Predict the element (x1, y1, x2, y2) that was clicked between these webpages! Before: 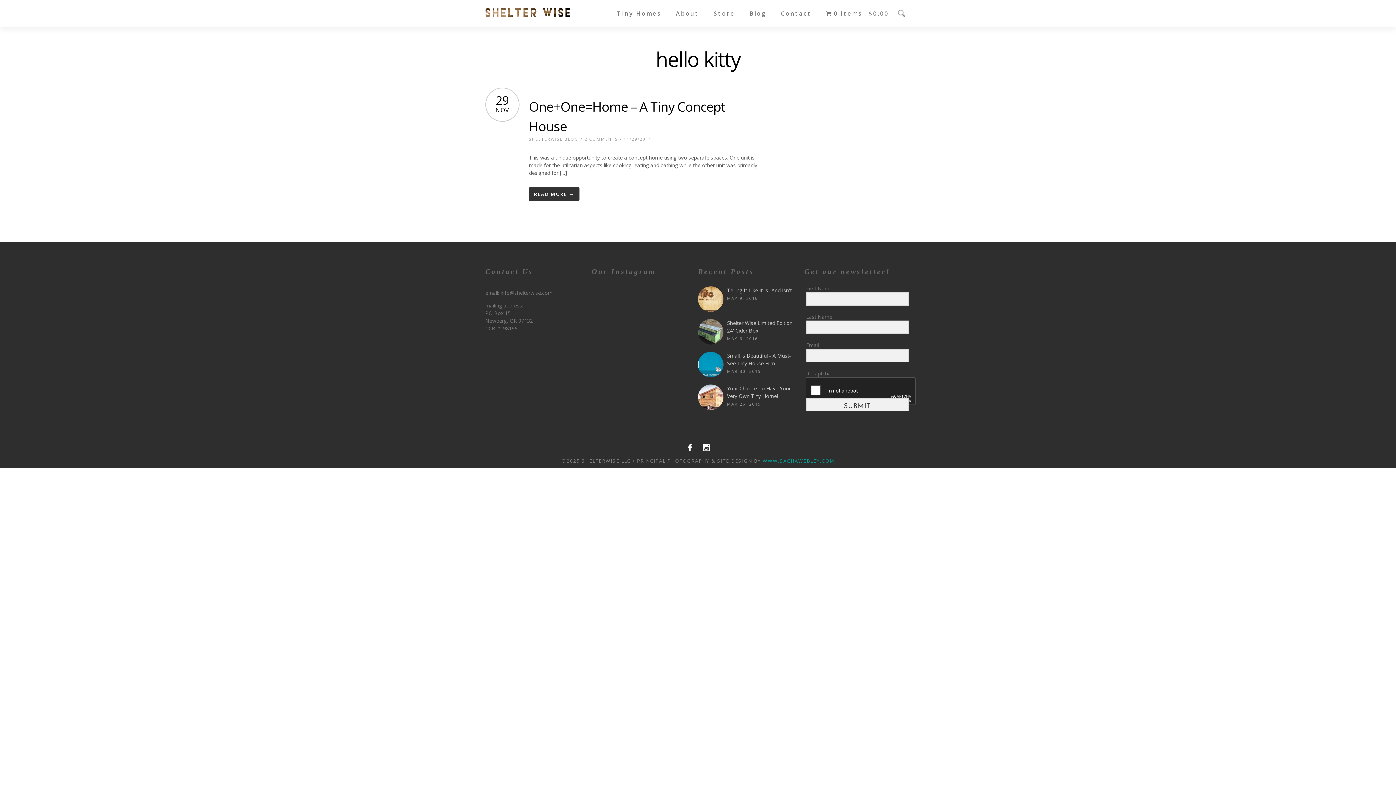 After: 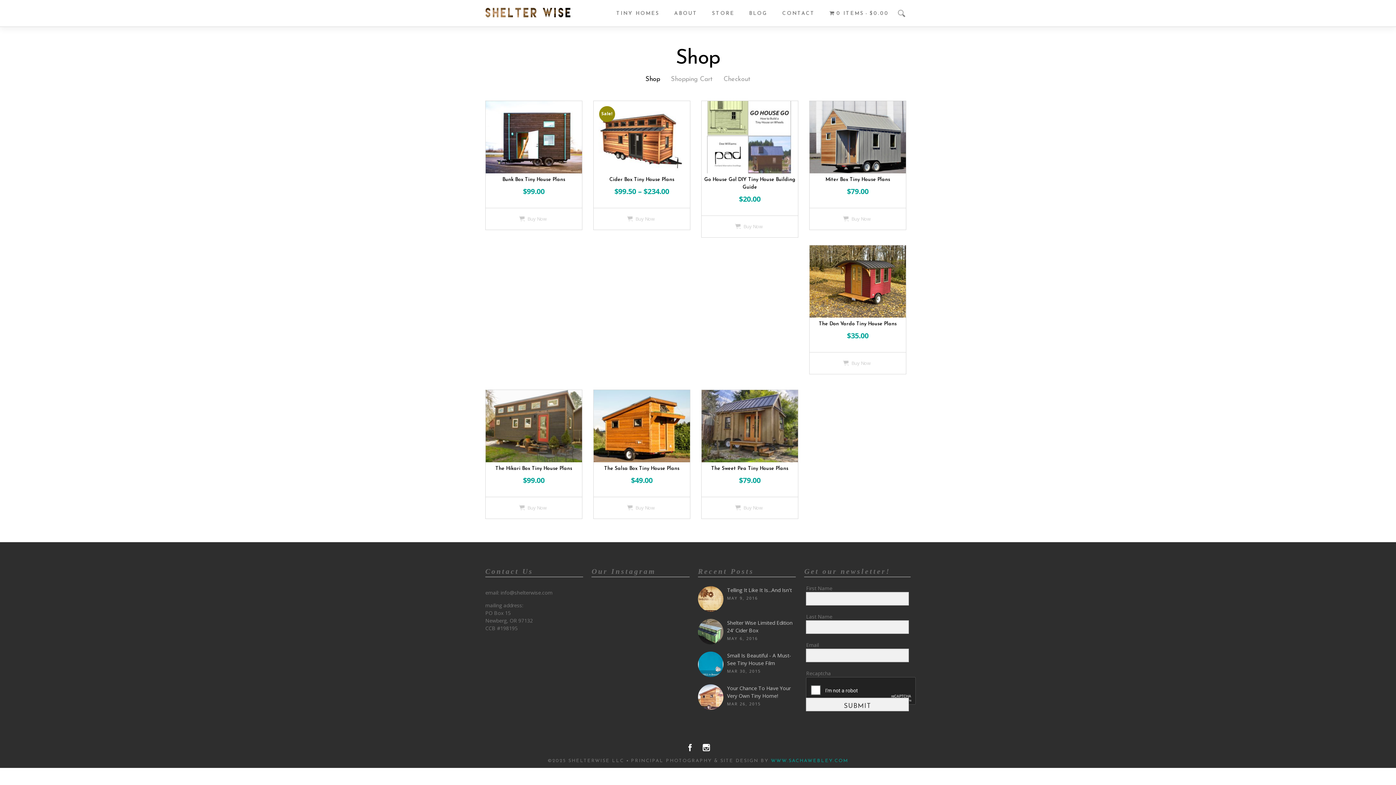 Action: bbox: (826, 9, 889, 17) label: 0 items$0.00